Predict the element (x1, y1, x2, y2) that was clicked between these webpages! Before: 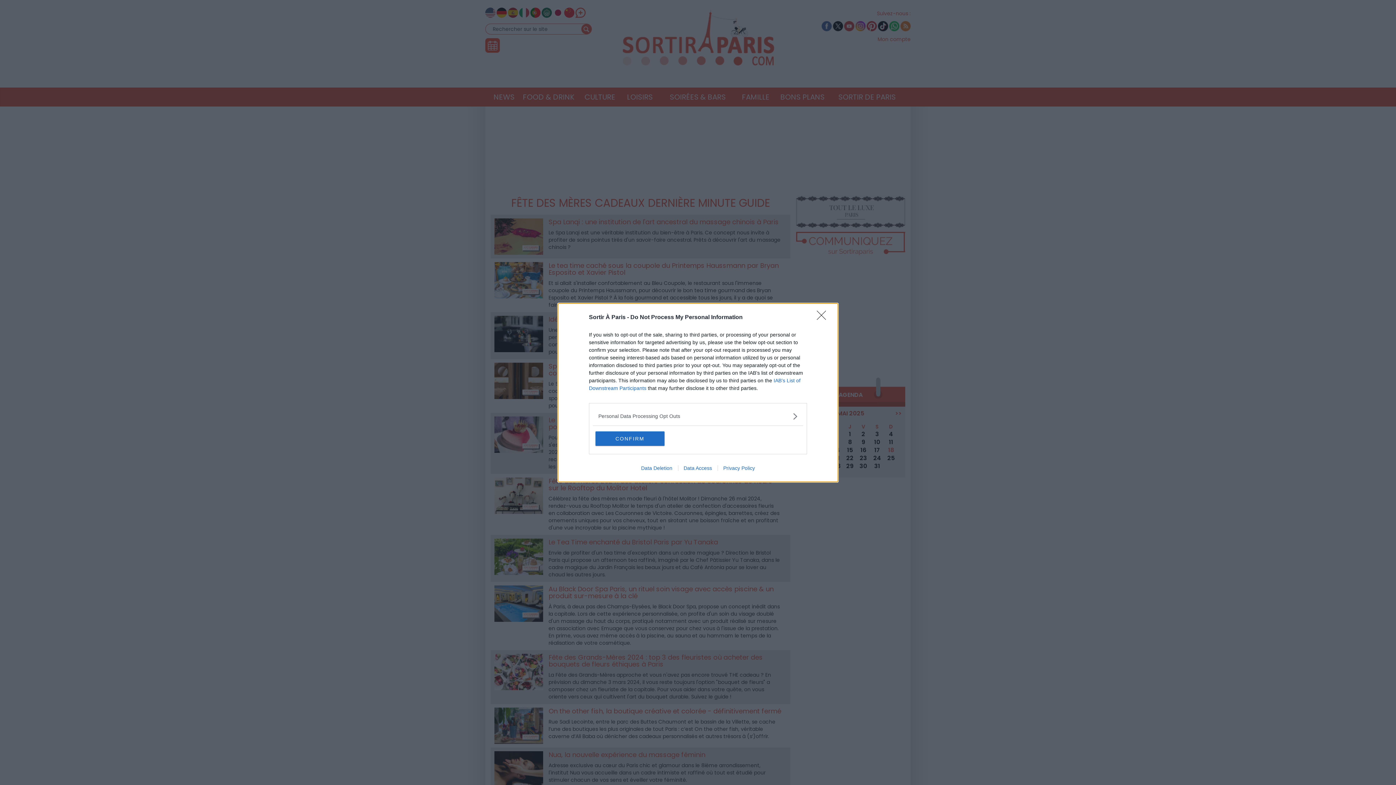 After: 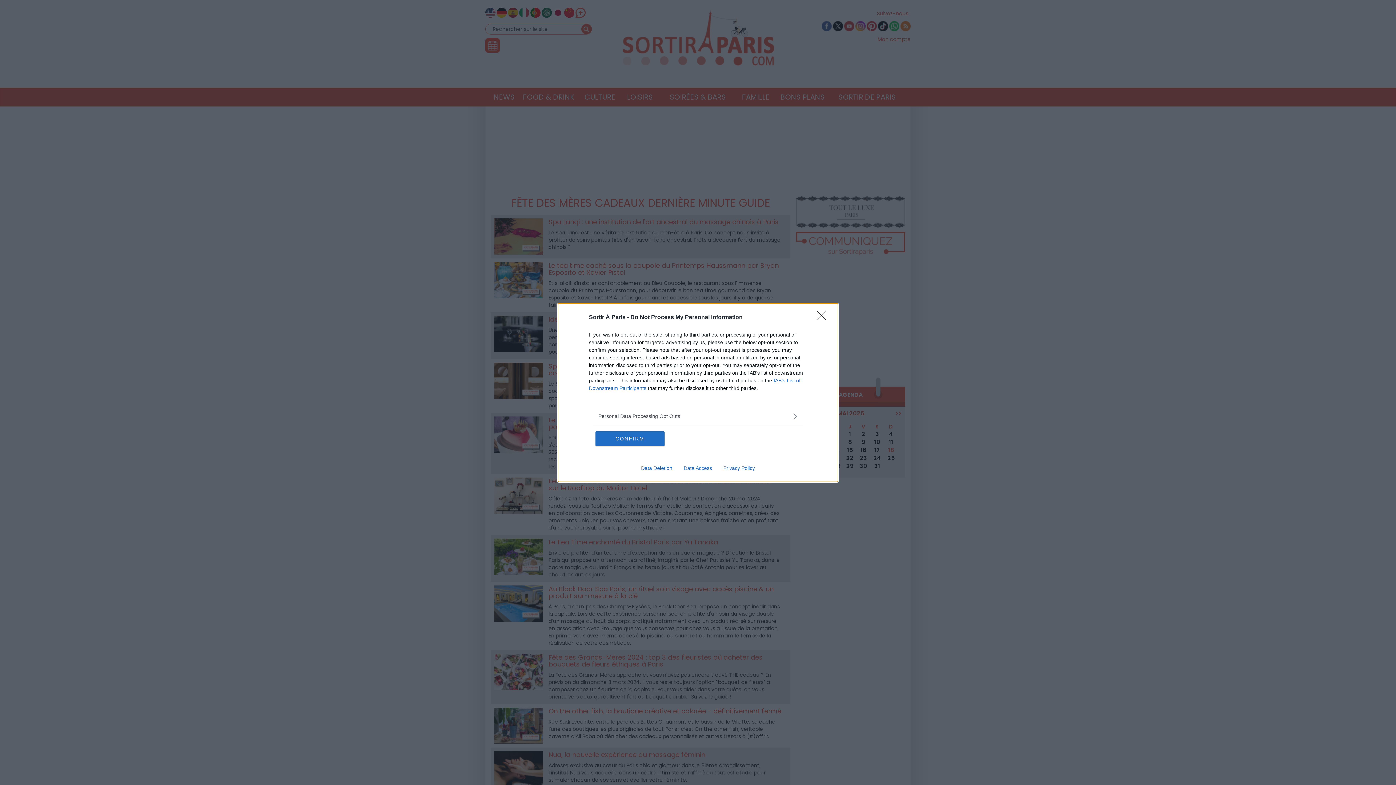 Action: bbox: (678, 465, 717, 471) label: Data Access